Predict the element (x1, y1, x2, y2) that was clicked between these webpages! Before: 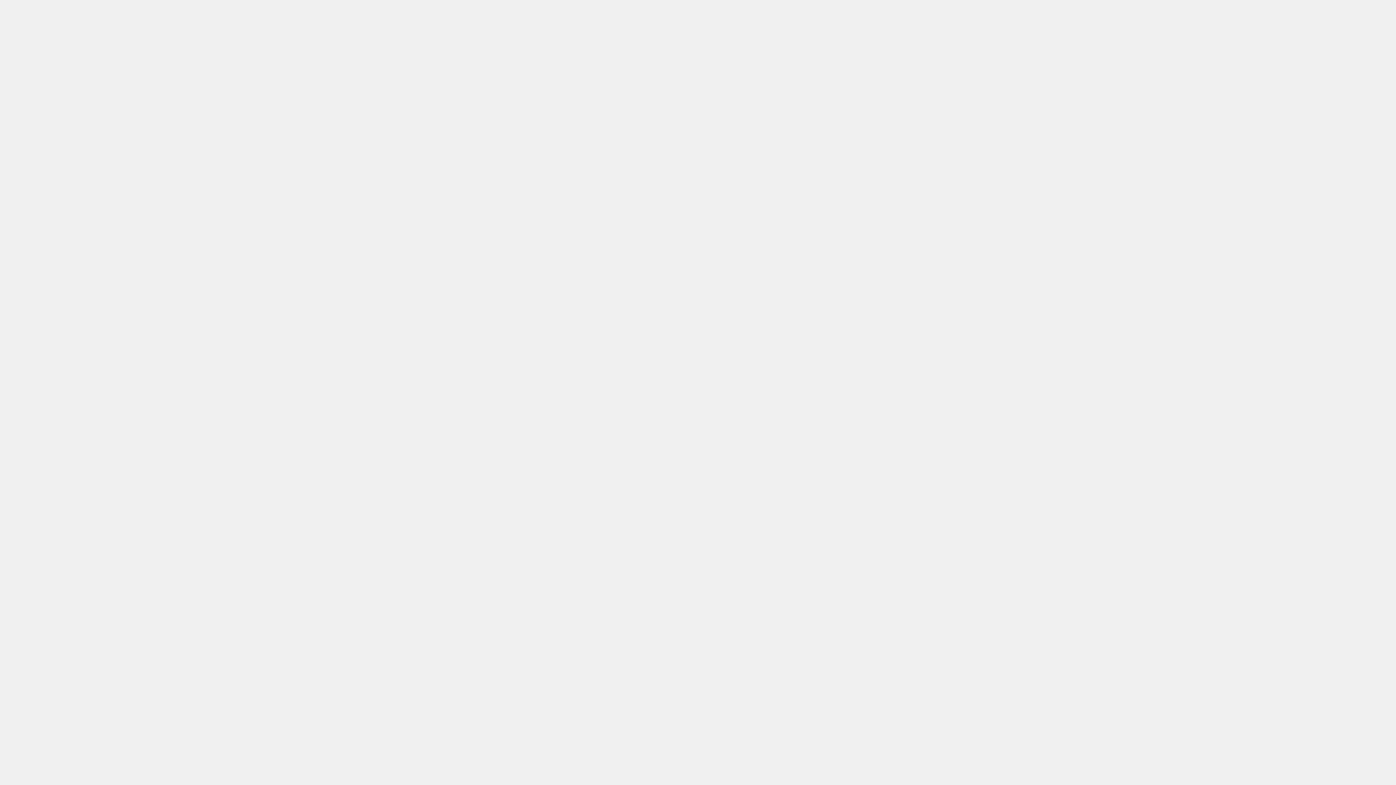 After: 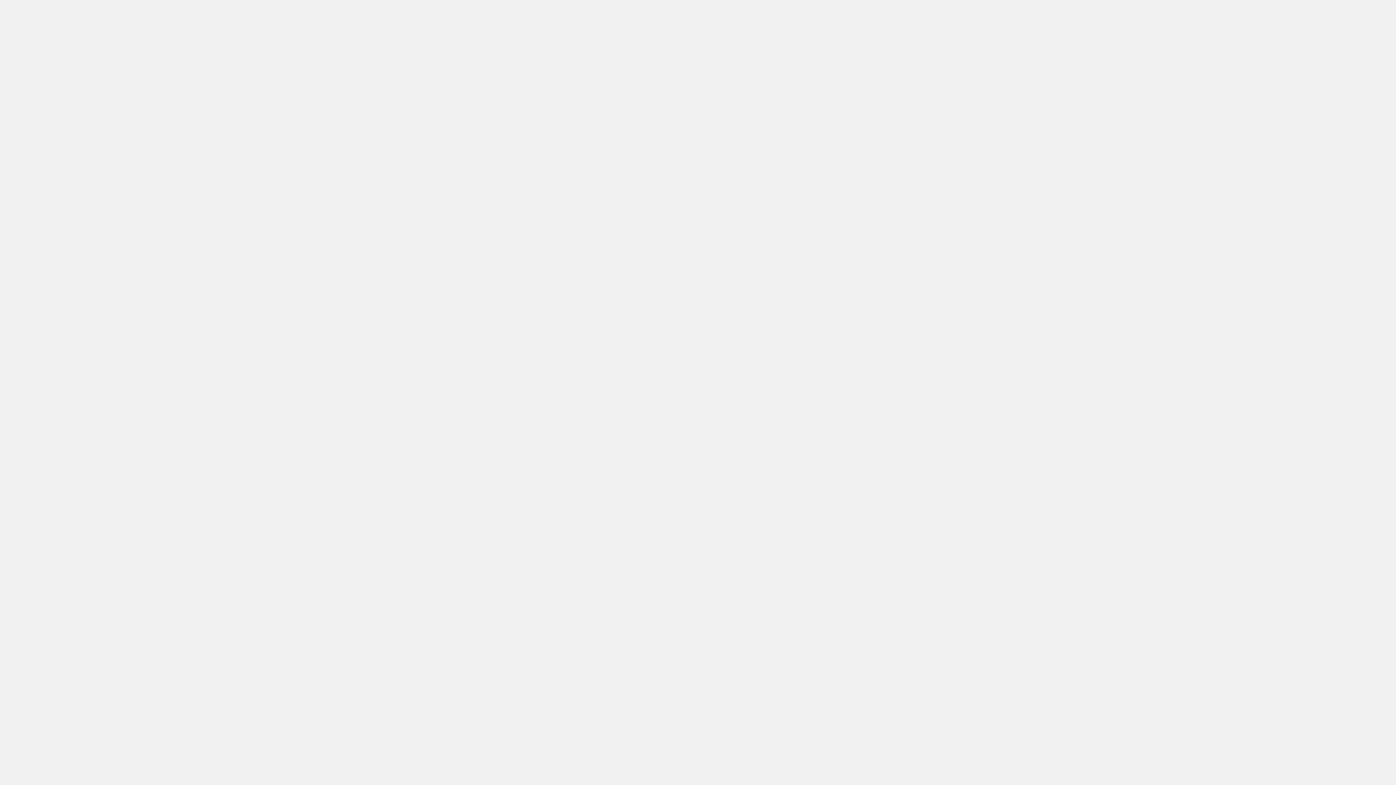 Action: label: 事務局マップ bbox: (811, 725, 863, 739)